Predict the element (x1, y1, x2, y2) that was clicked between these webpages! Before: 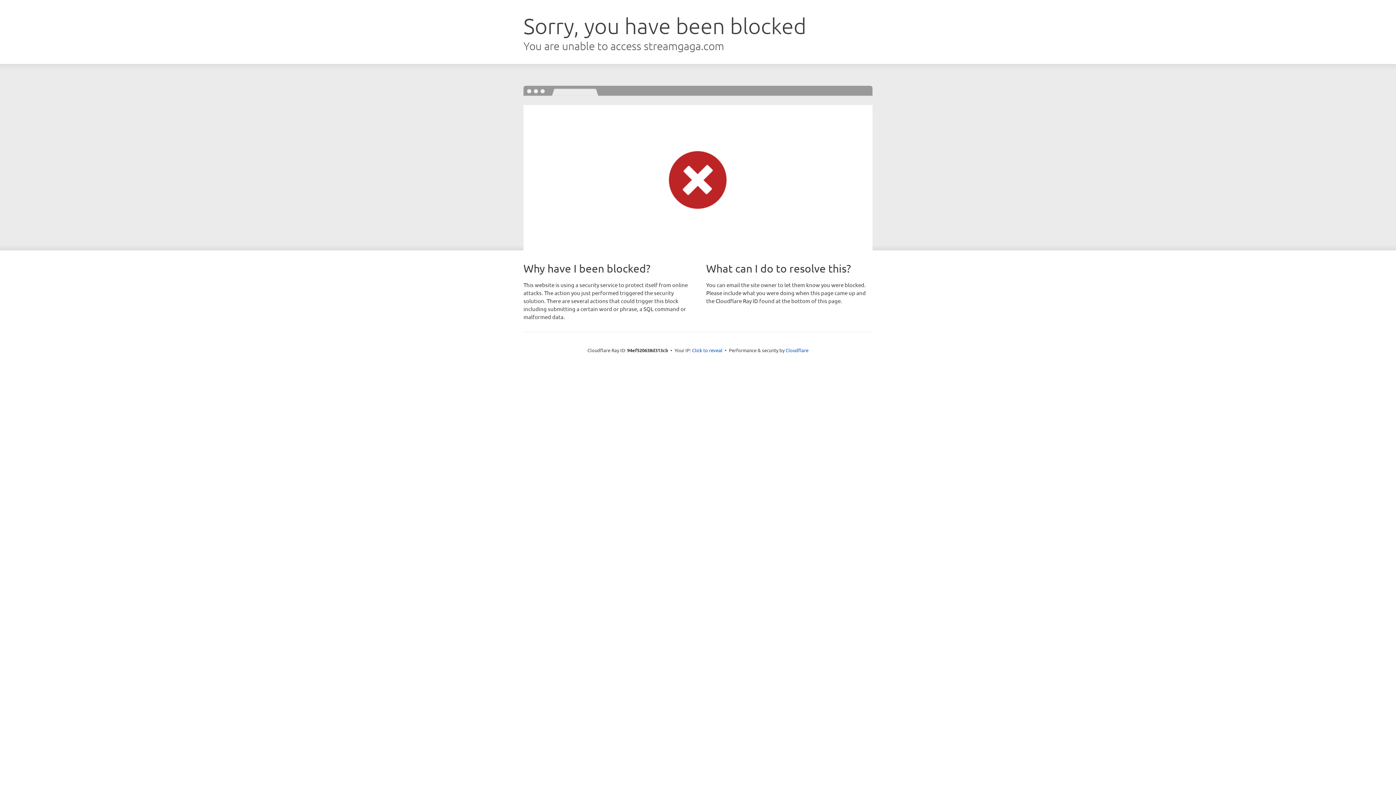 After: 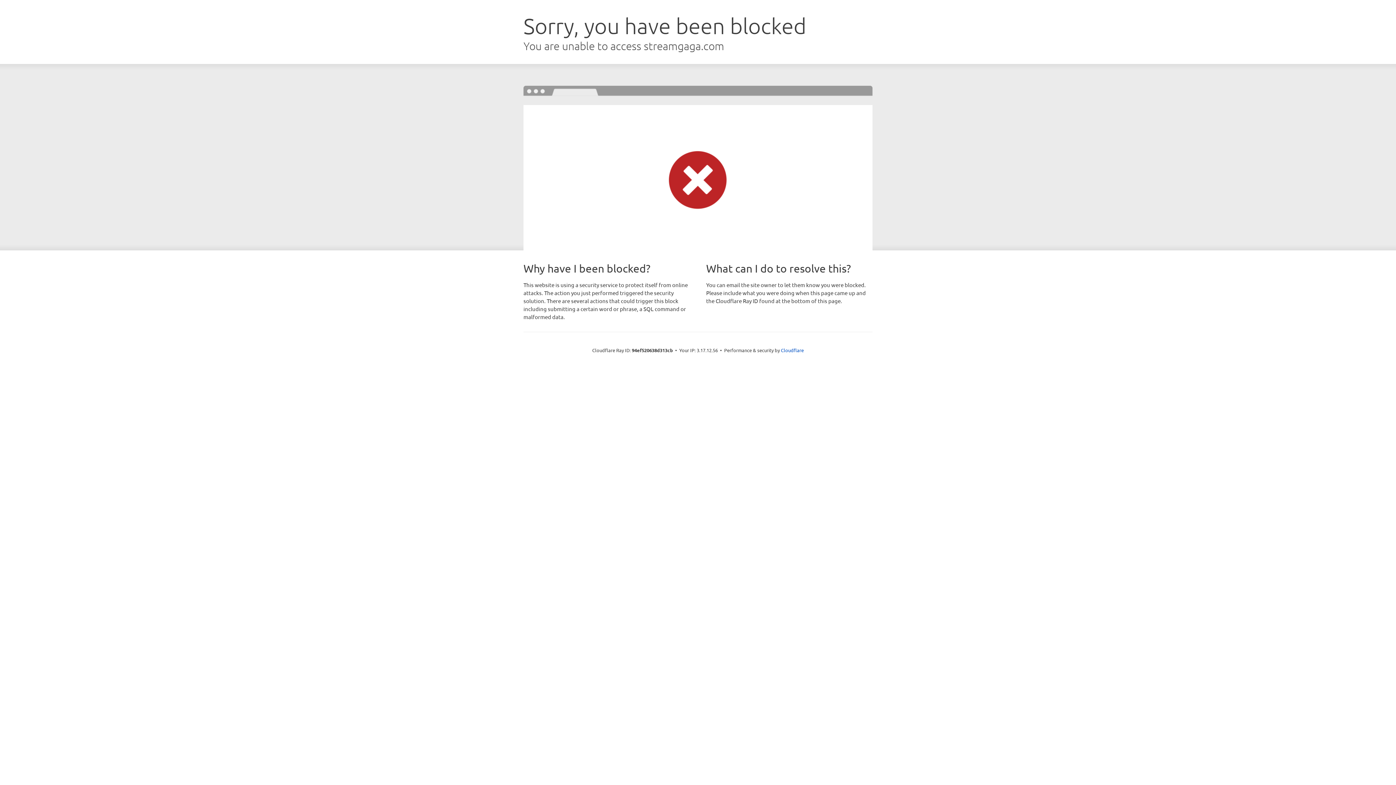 Action: label: Click to reveal bbox: (692, 346, 722, 353)